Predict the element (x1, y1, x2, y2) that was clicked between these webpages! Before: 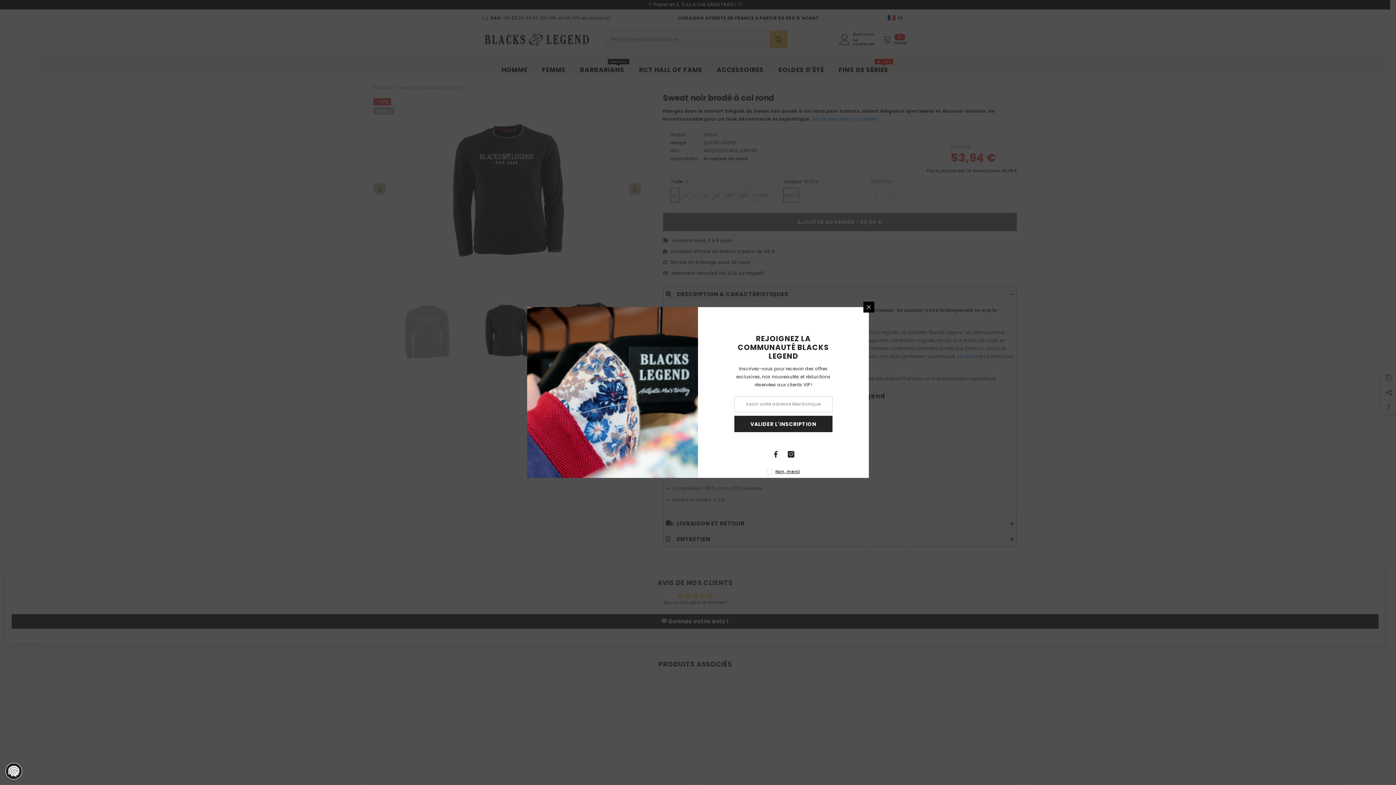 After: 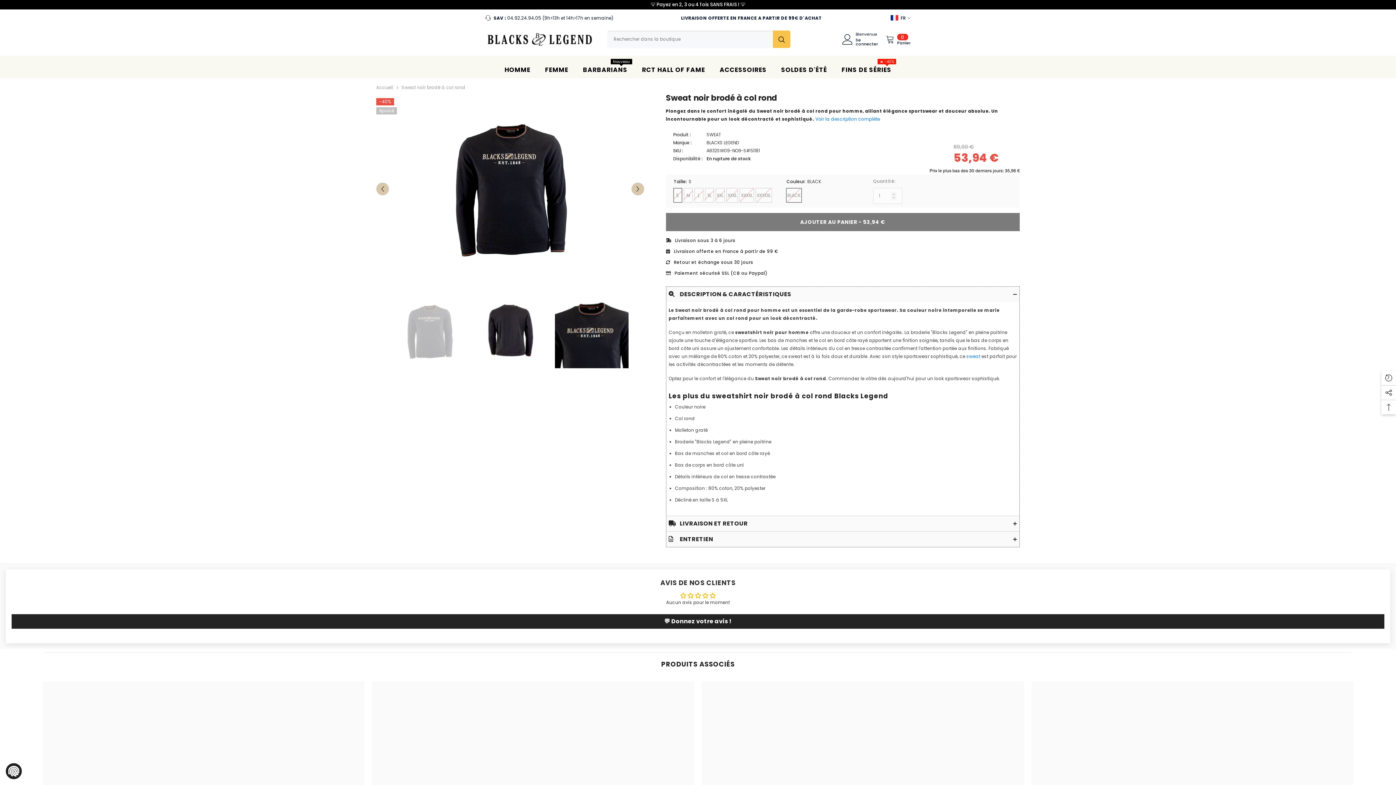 Action: bbox: (863, 301, 874, 312) label: Fermer